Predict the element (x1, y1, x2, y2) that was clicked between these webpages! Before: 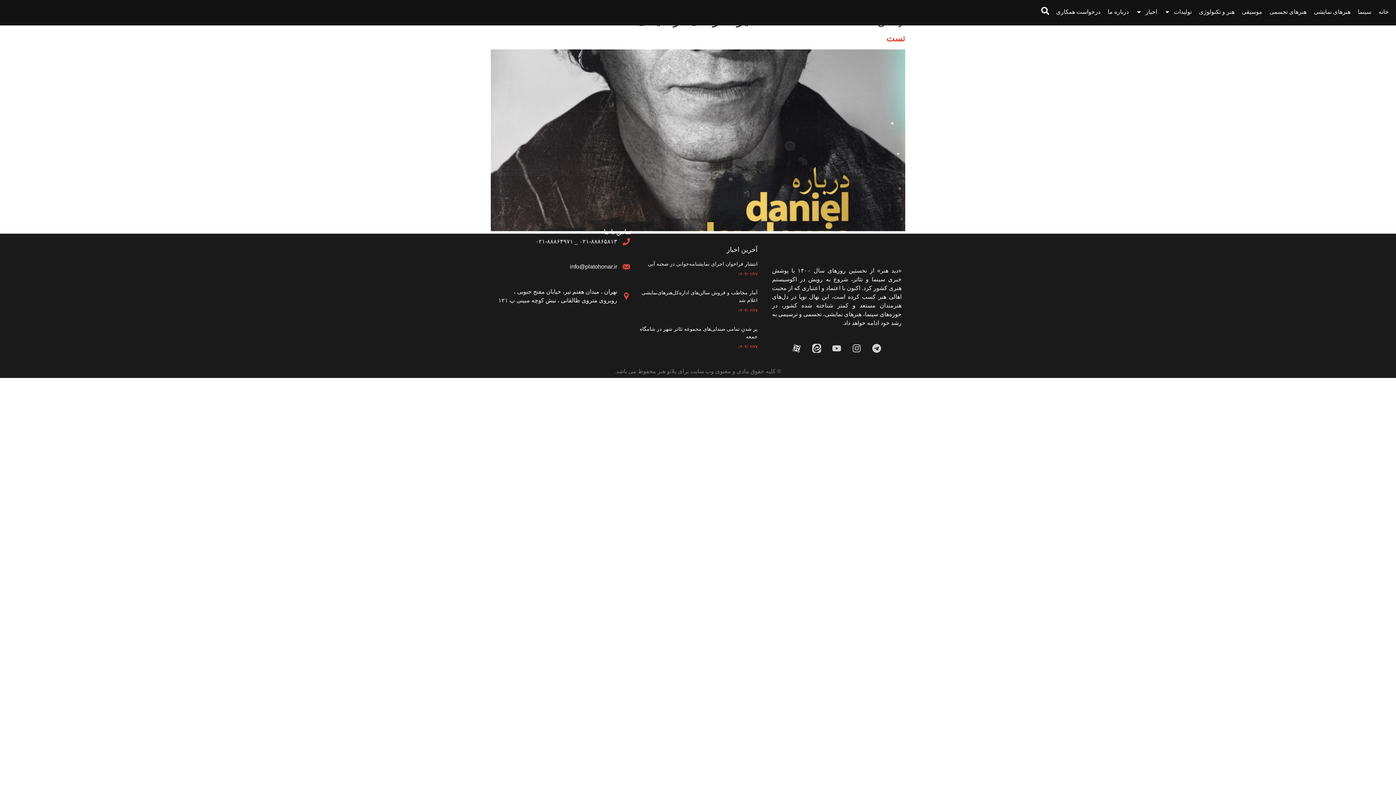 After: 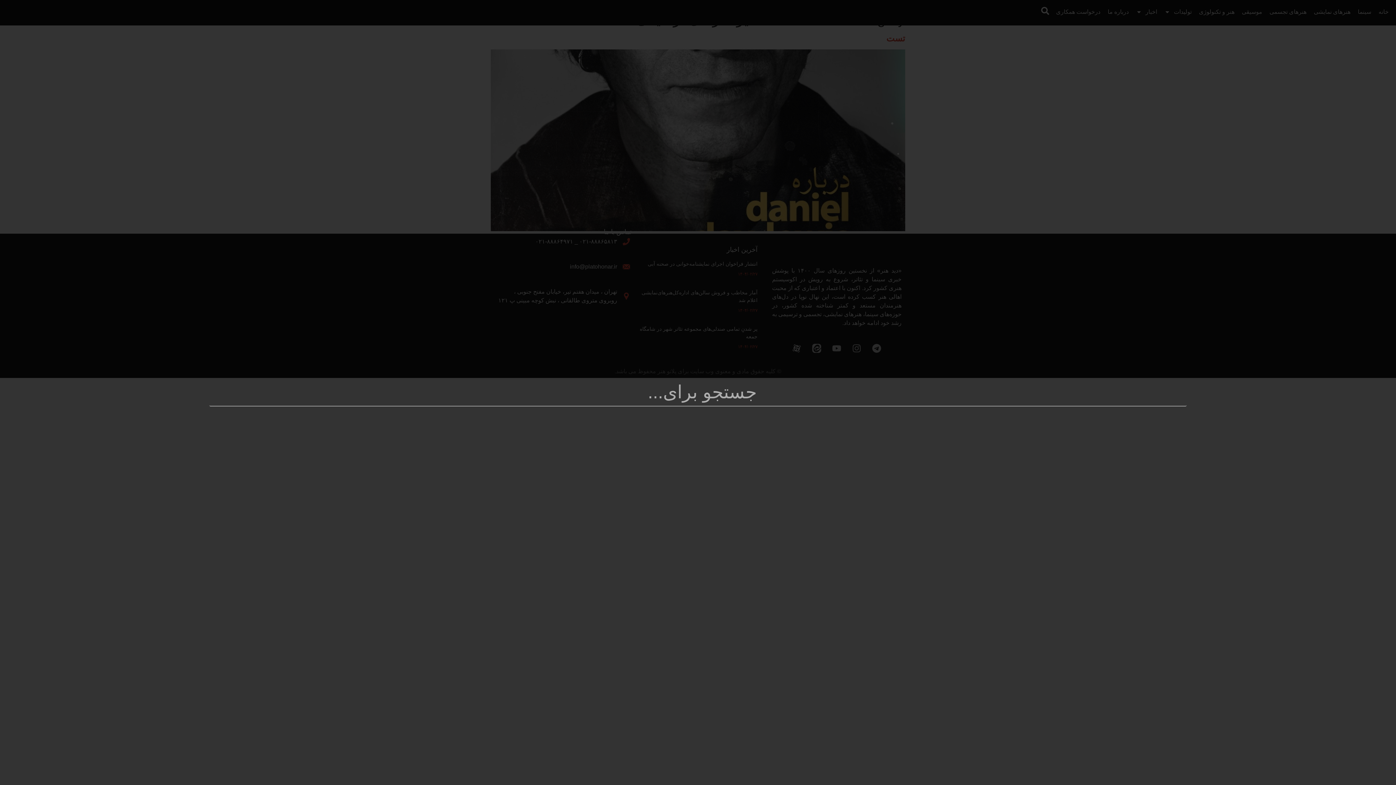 Action: bbox: (1038, 3, 1052, 18) label: جستجو کردن